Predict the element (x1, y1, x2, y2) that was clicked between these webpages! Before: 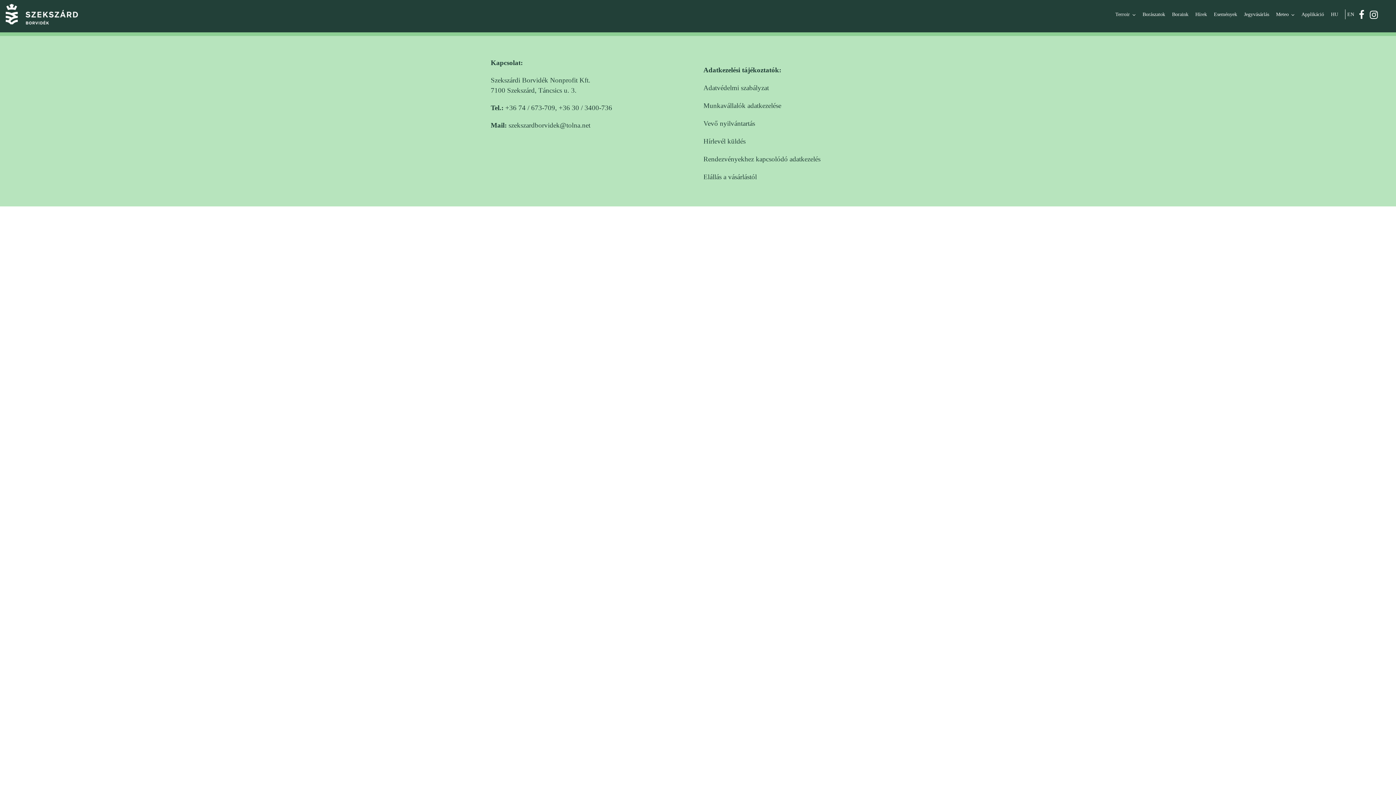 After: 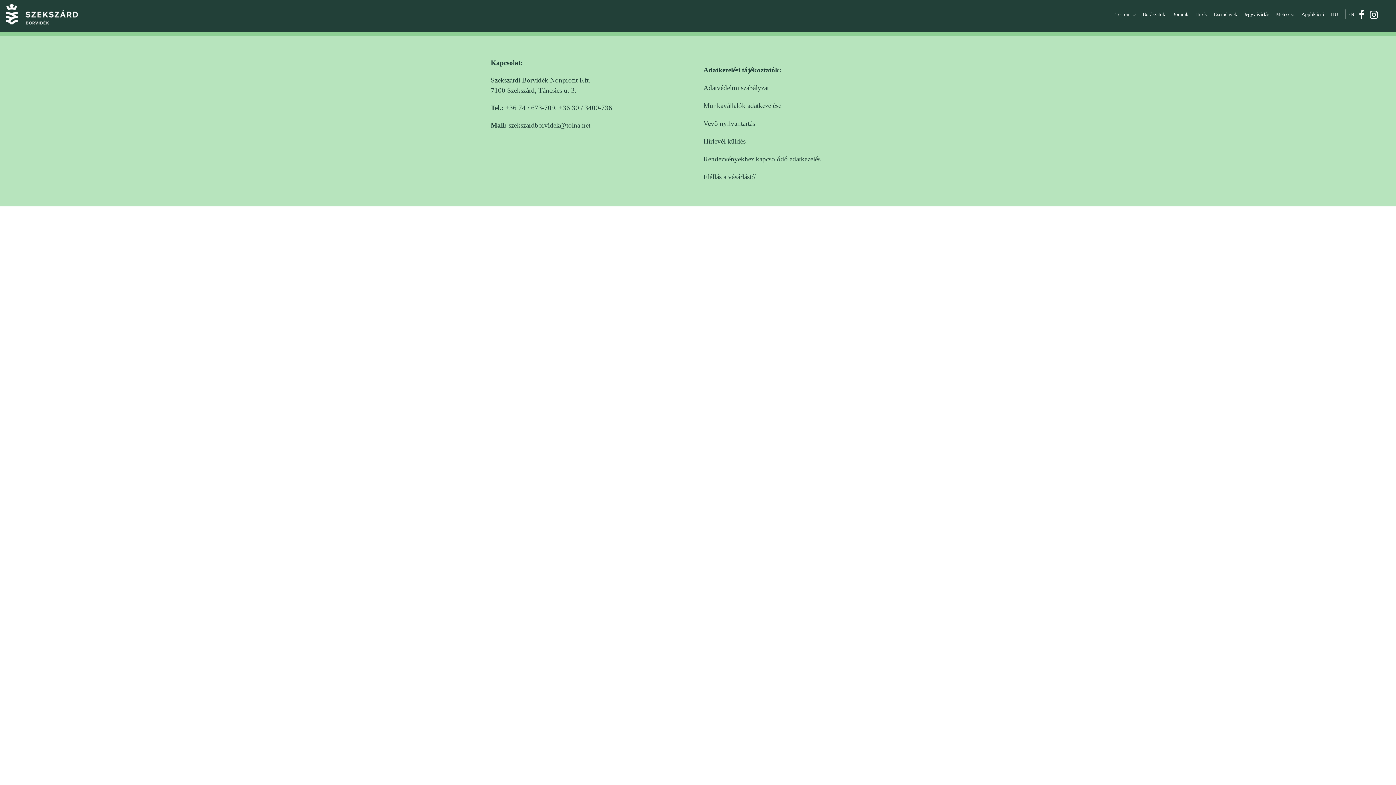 Action: label: Hírlevél küldés bbox: (703, 137, 745, 145)